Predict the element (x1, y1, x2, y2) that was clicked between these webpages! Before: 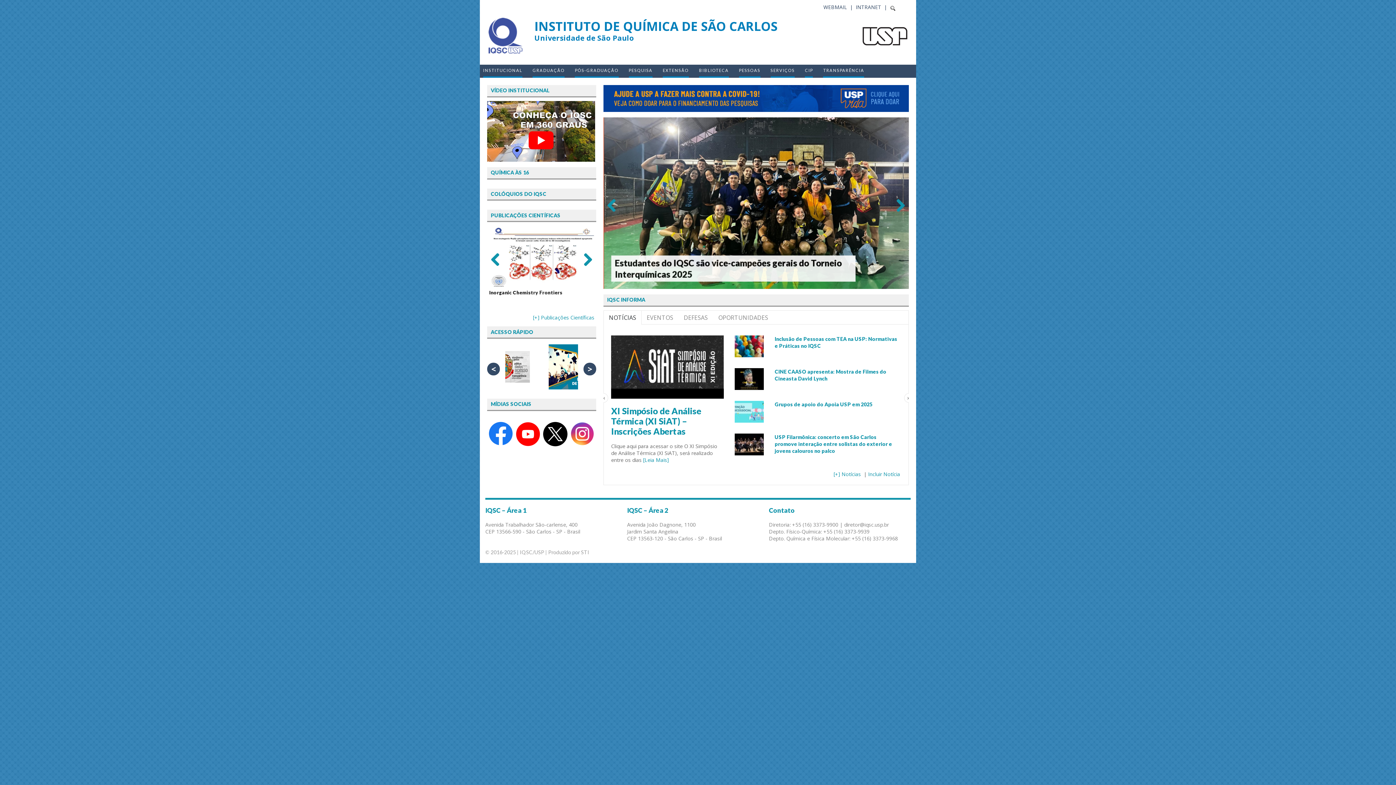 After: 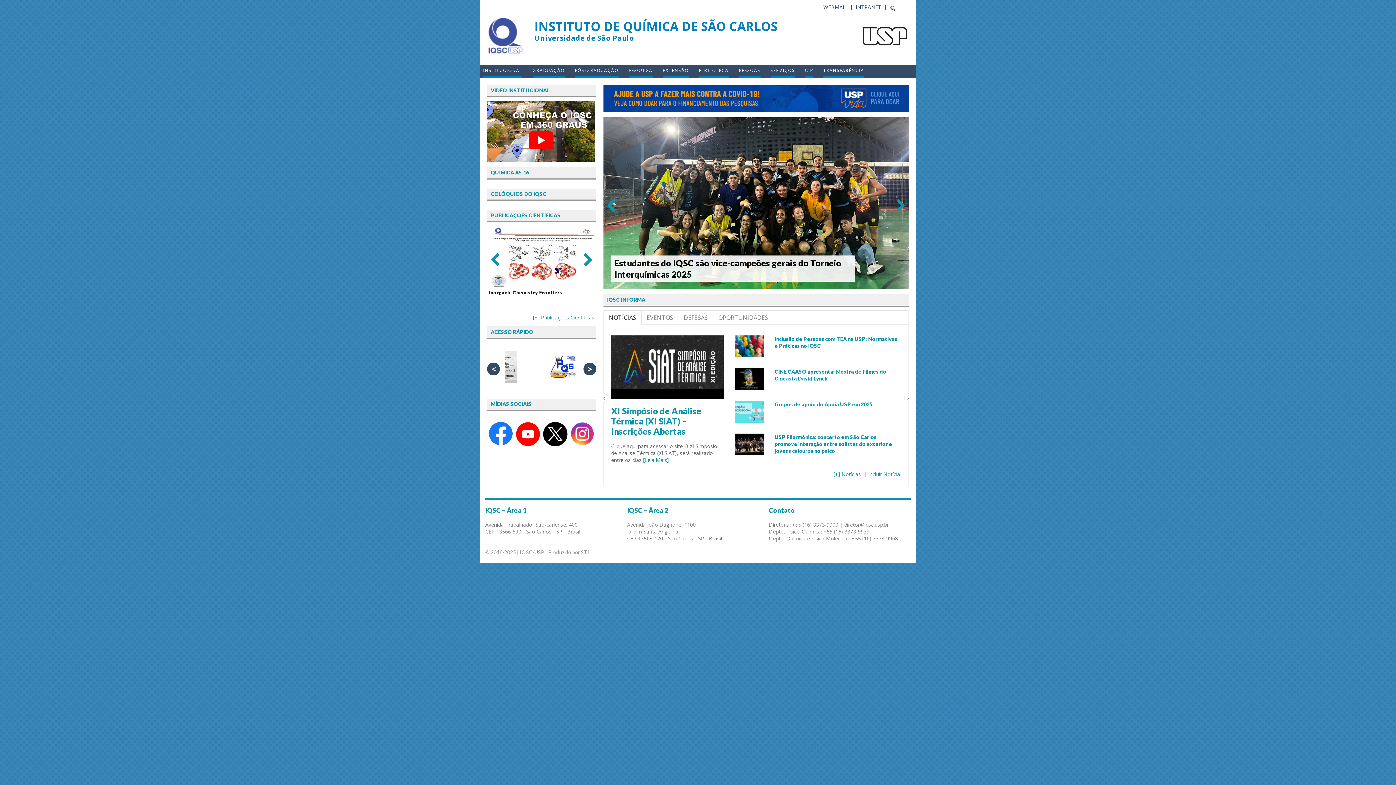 Action: label: TRANSPARÊNCIA bbox: (823, 64, 864, 77)